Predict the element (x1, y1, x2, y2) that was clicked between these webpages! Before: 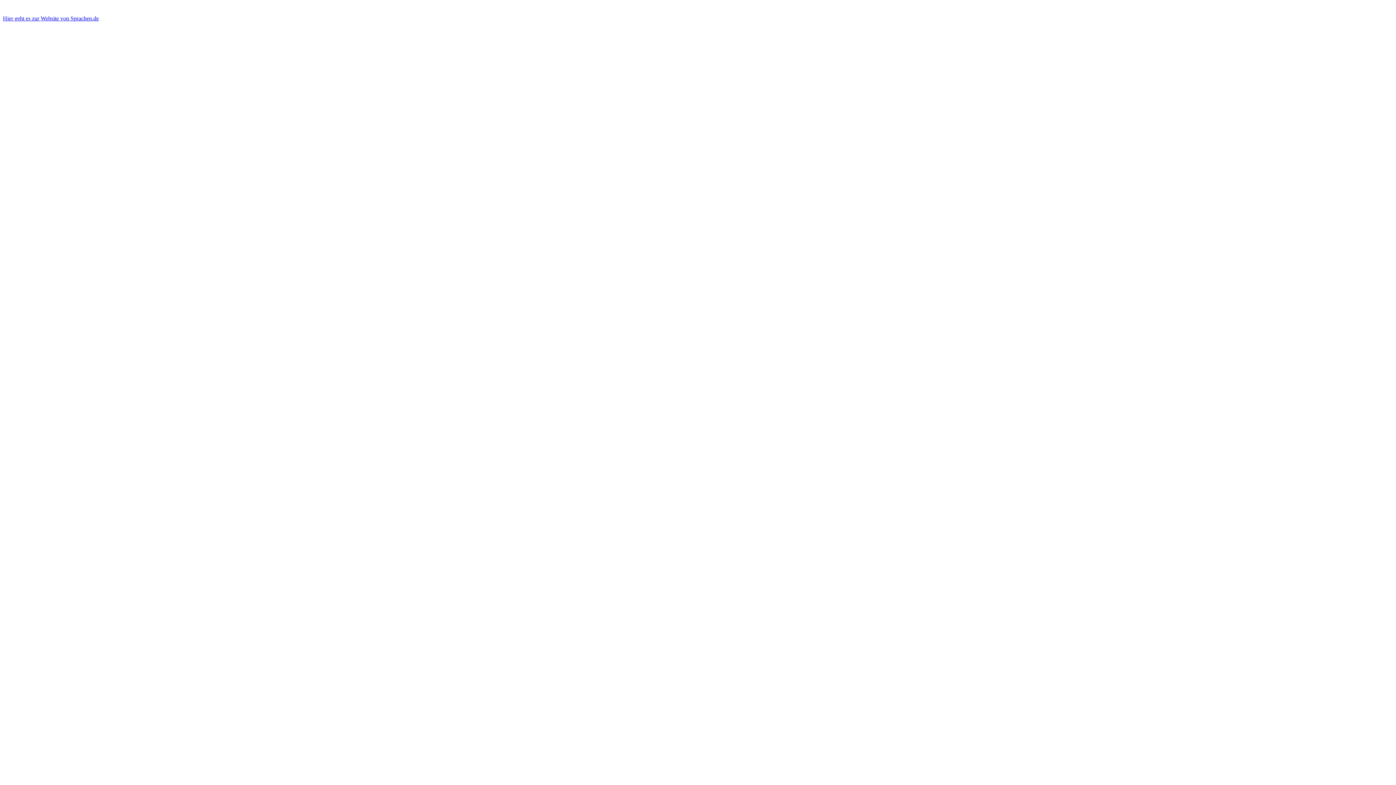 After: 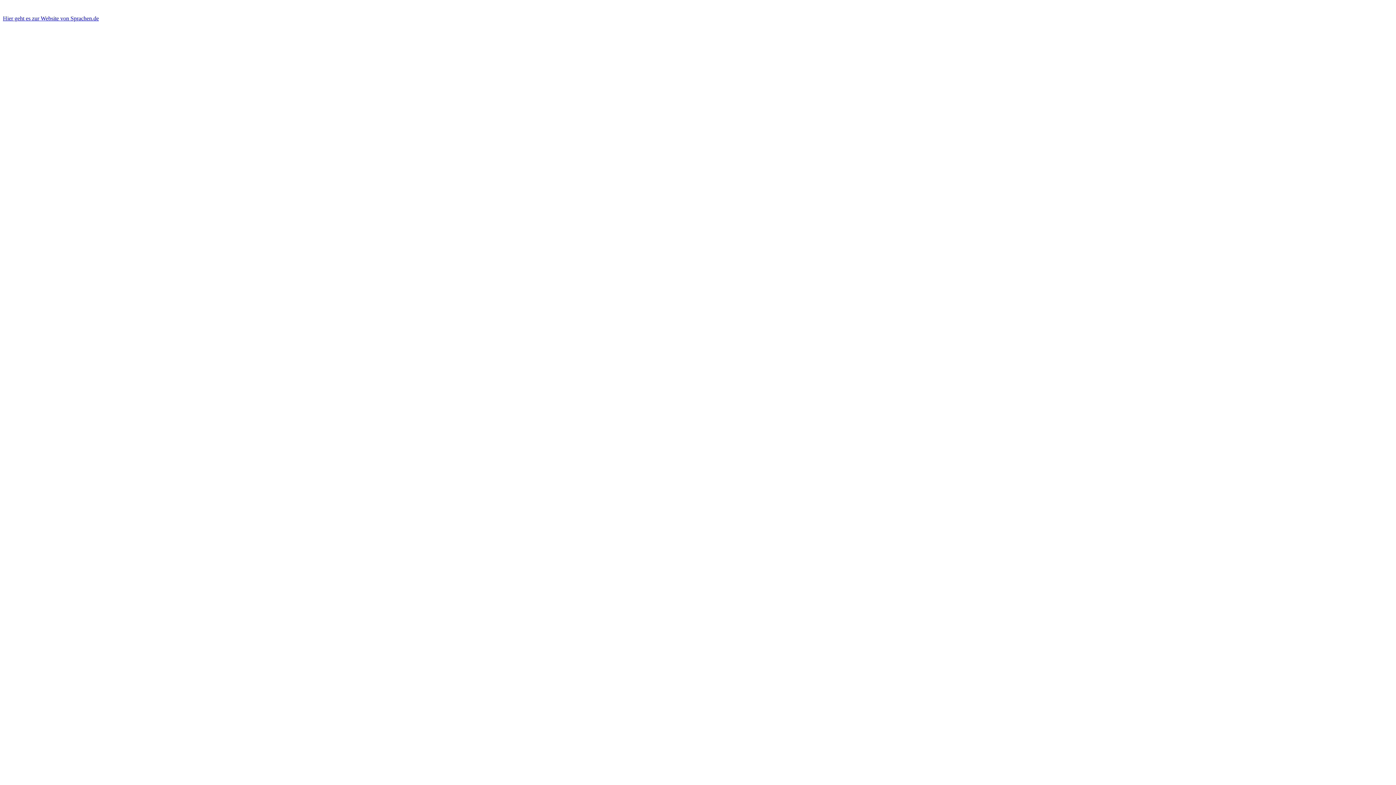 Action: label: Hier geht es zur Website von Sprachen.de bbox: (2, 15, 98, 21)